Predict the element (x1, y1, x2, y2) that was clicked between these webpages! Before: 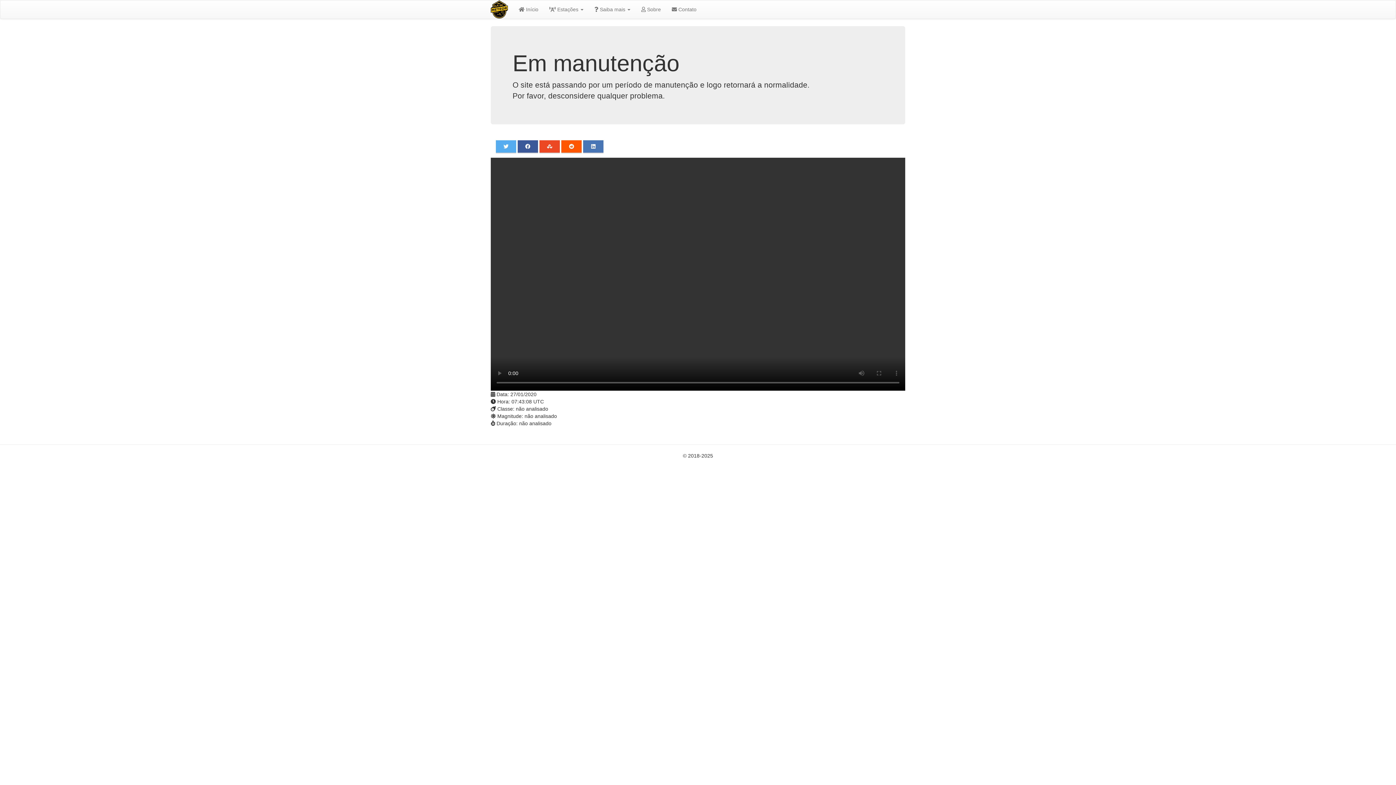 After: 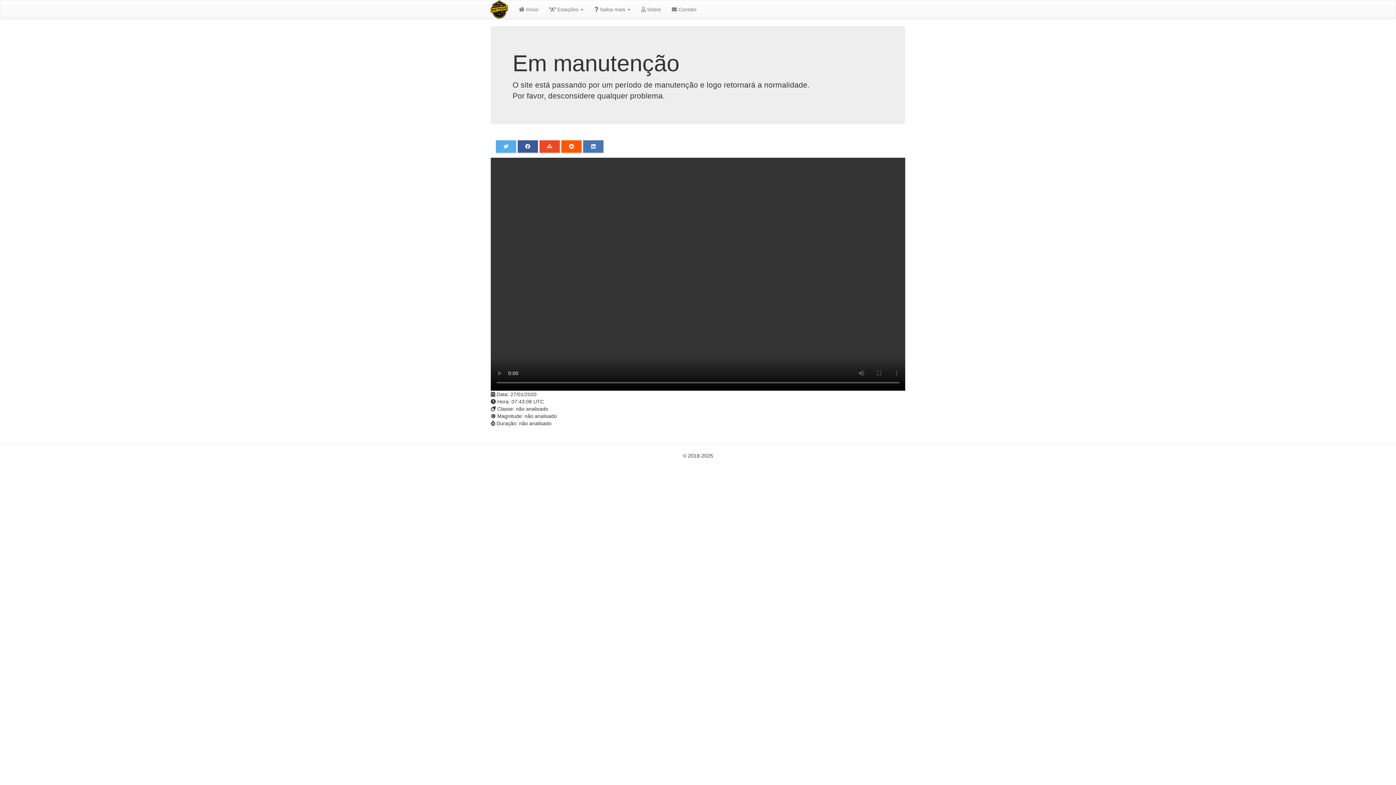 Action: bbox: (496, 140, 516, 152)